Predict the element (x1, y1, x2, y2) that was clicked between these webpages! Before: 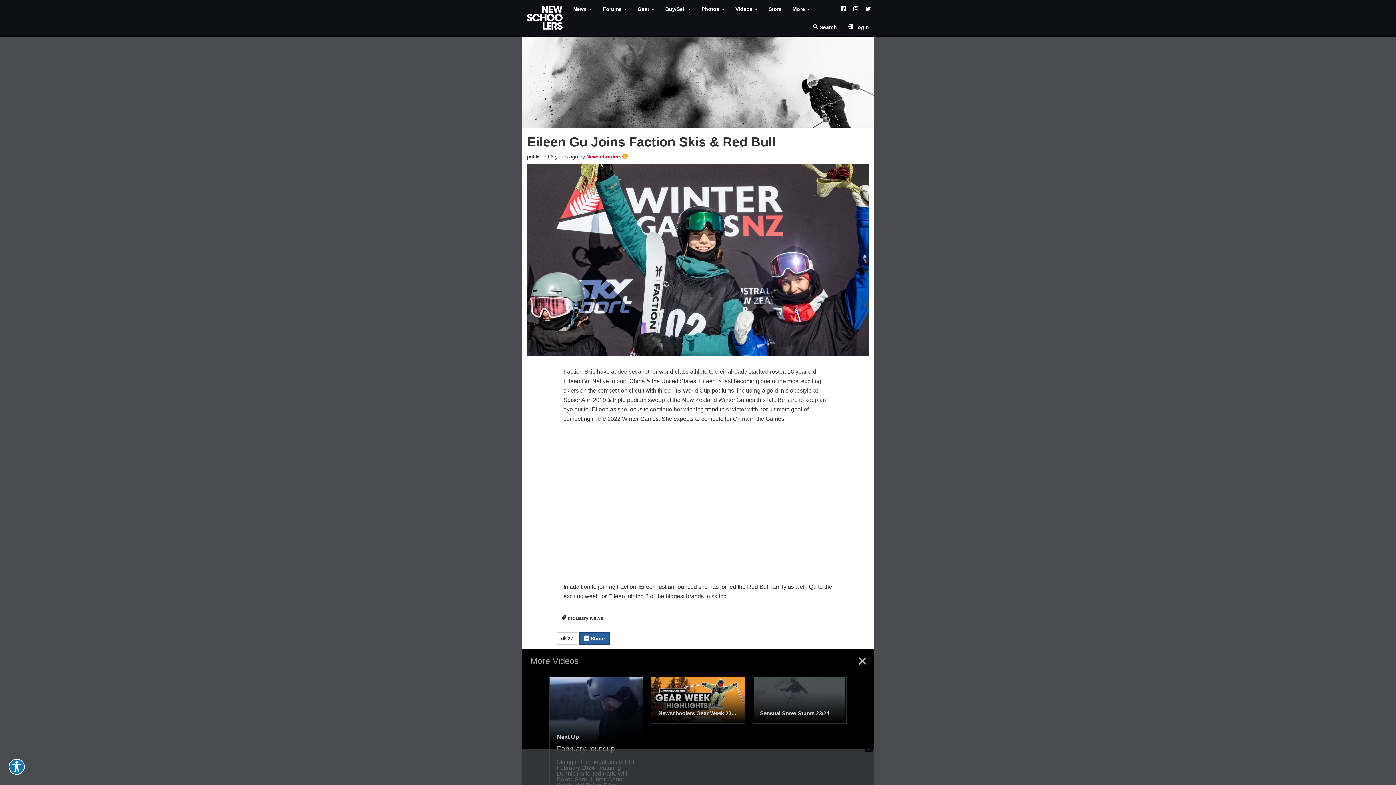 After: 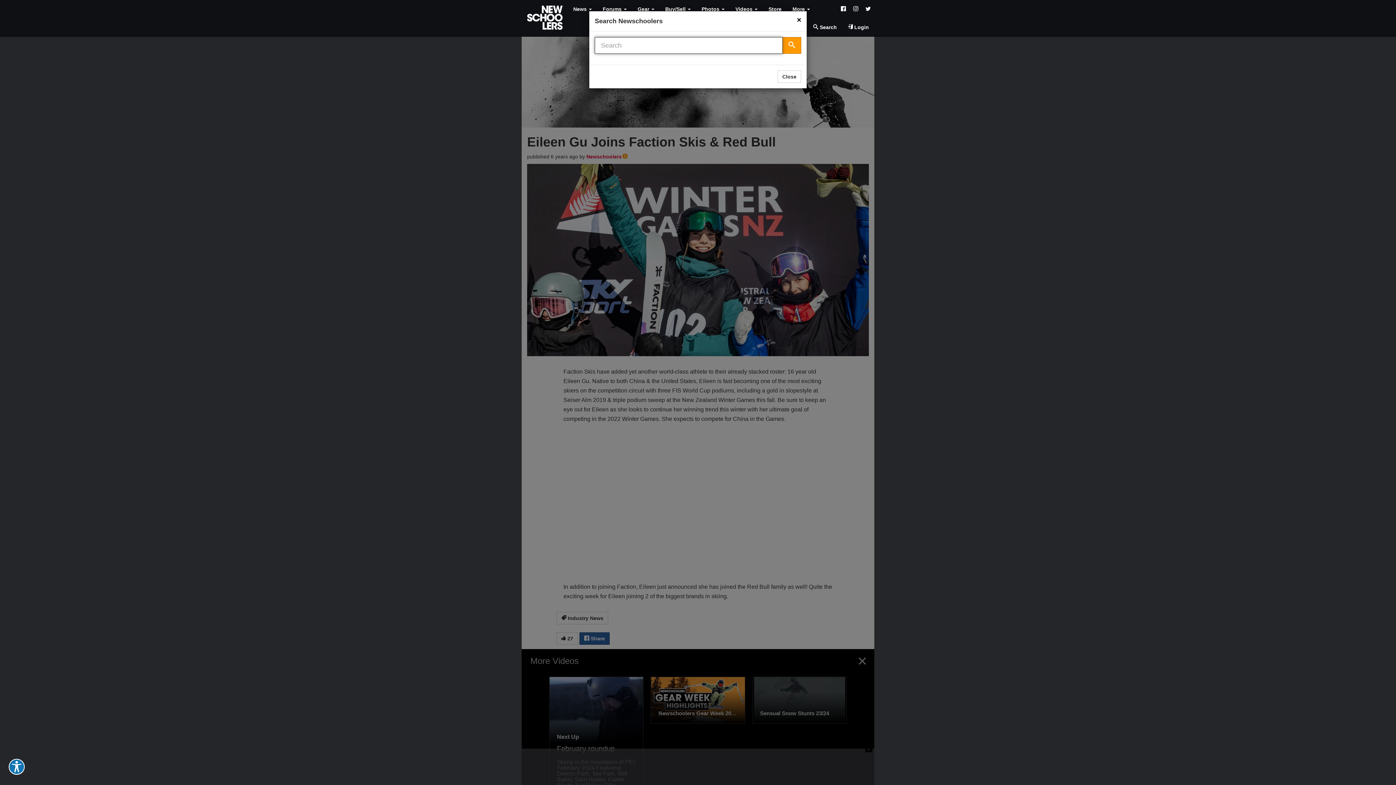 Action: label:  Search bbox: (808, 18, 842, 36)